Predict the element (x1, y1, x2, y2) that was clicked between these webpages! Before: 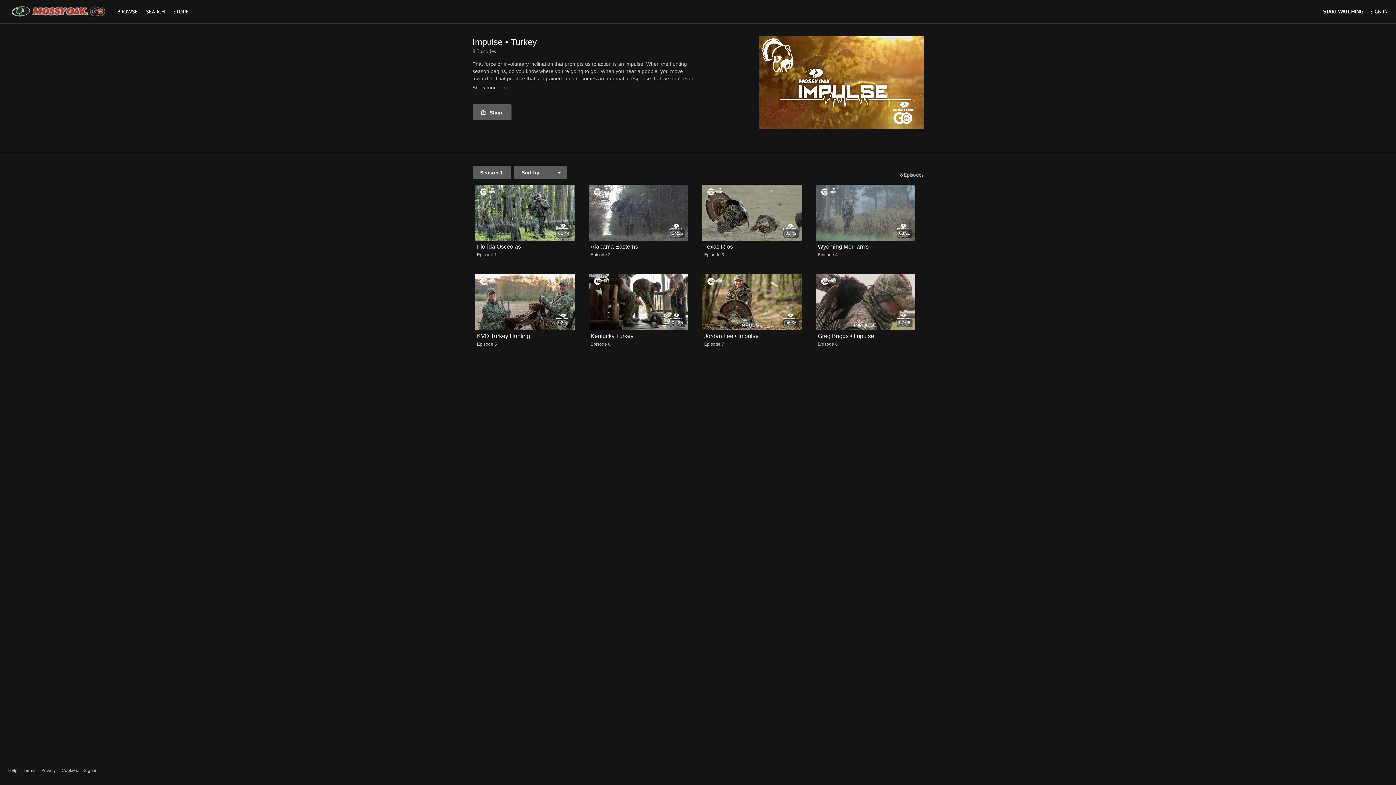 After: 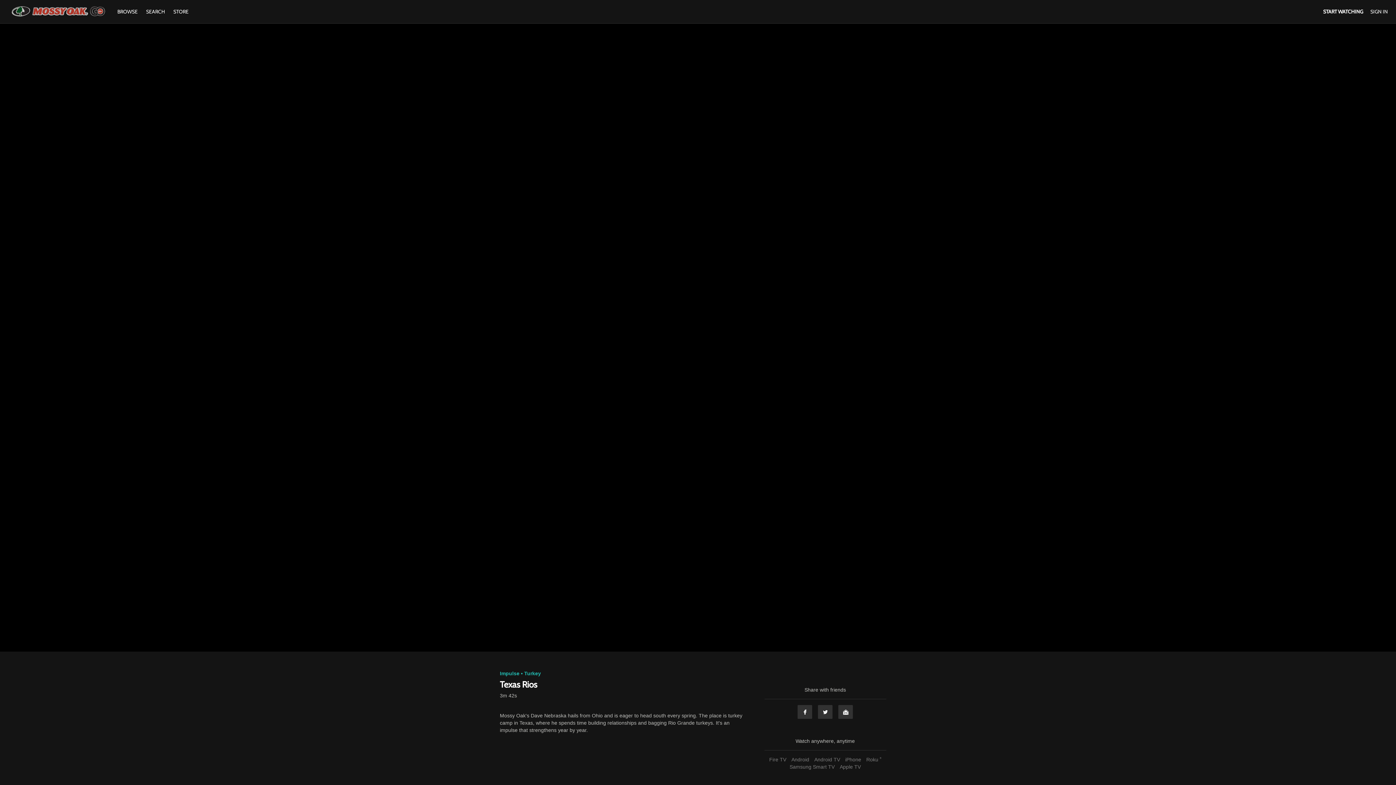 Action: label: 03:42 bbox: (702, 184, 802, 240)